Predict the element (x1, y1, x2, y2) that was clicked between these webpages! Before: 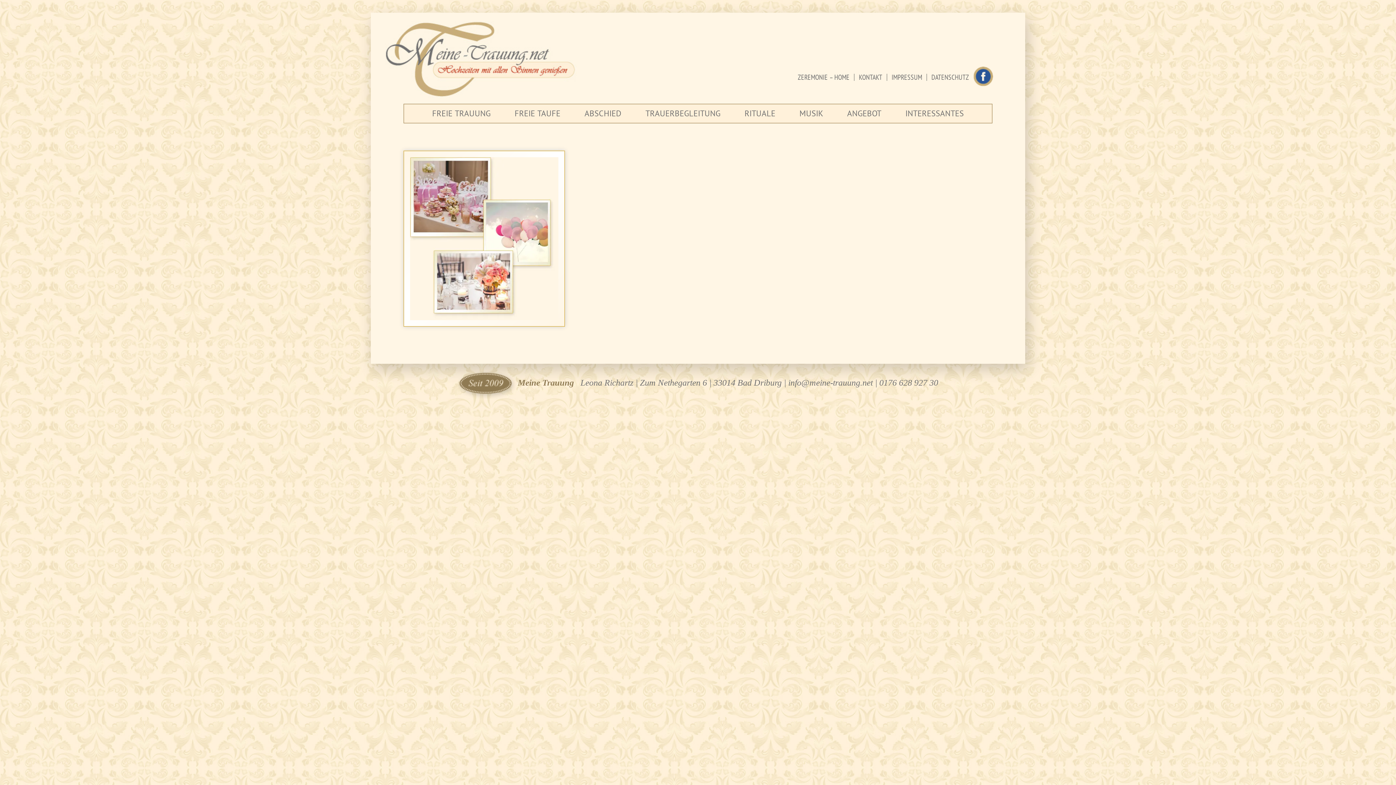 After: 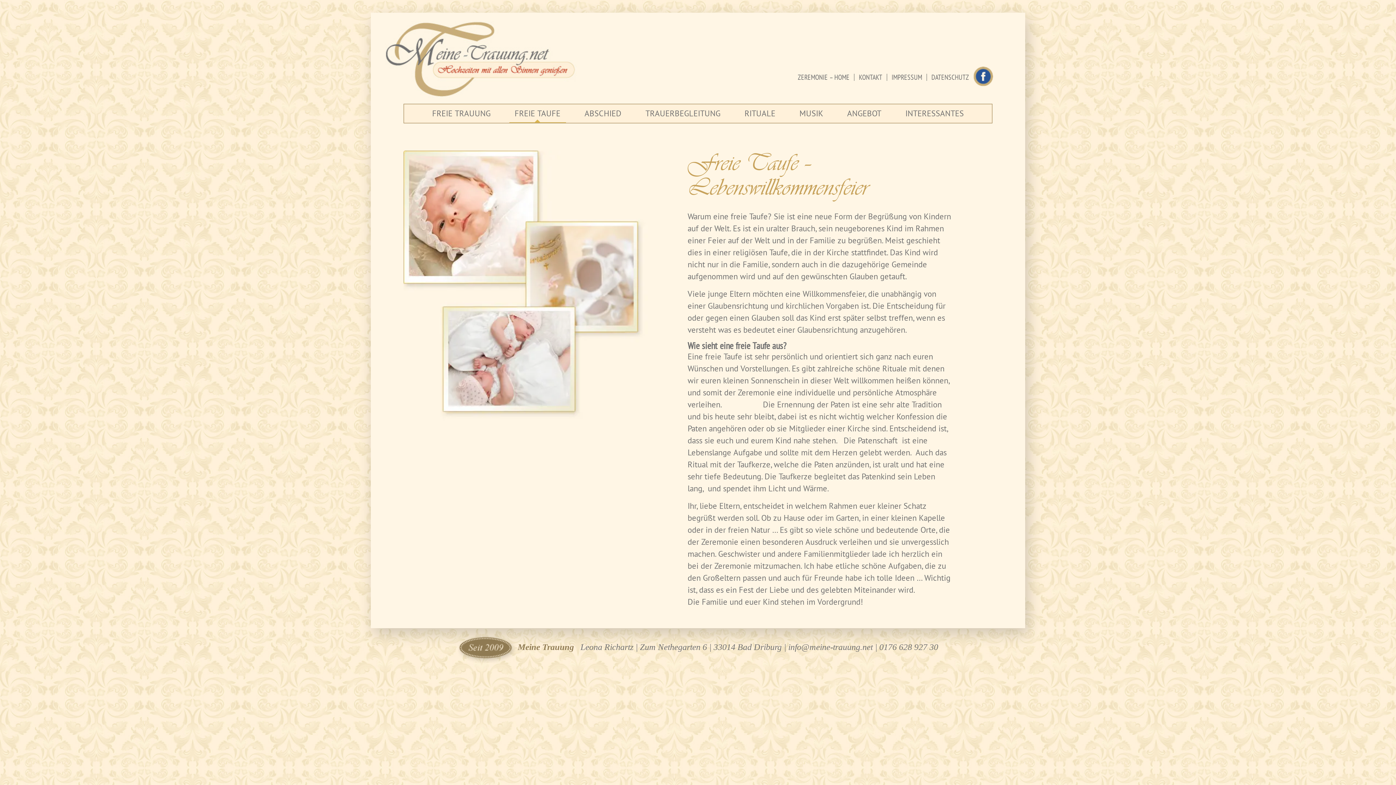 Action: label: FREIE TAUFE bbox: (509, 104, 566, 122)